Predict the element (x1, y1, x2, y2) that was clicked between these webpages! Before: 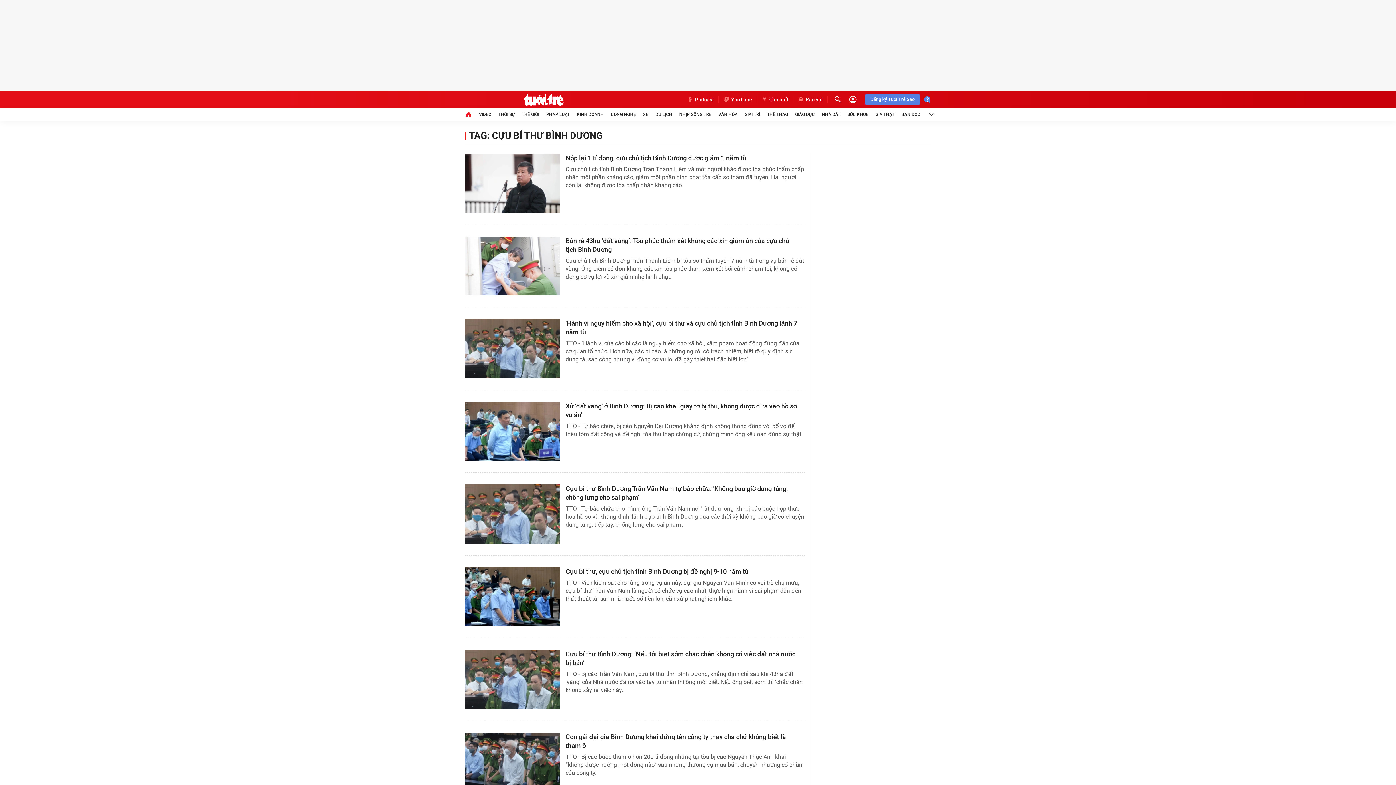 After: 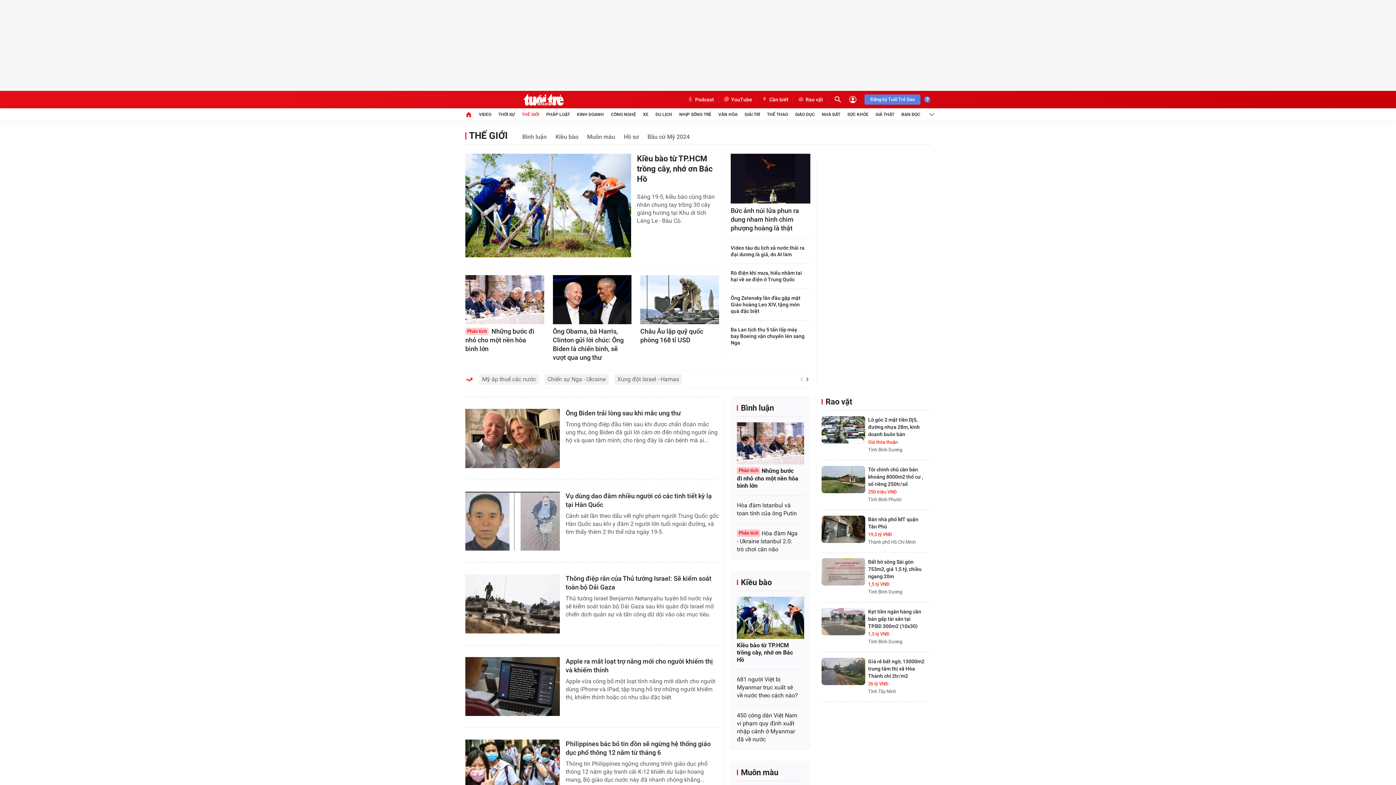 Action: bbox: (521, 108, 539, 120) label: THẾ GIỚI